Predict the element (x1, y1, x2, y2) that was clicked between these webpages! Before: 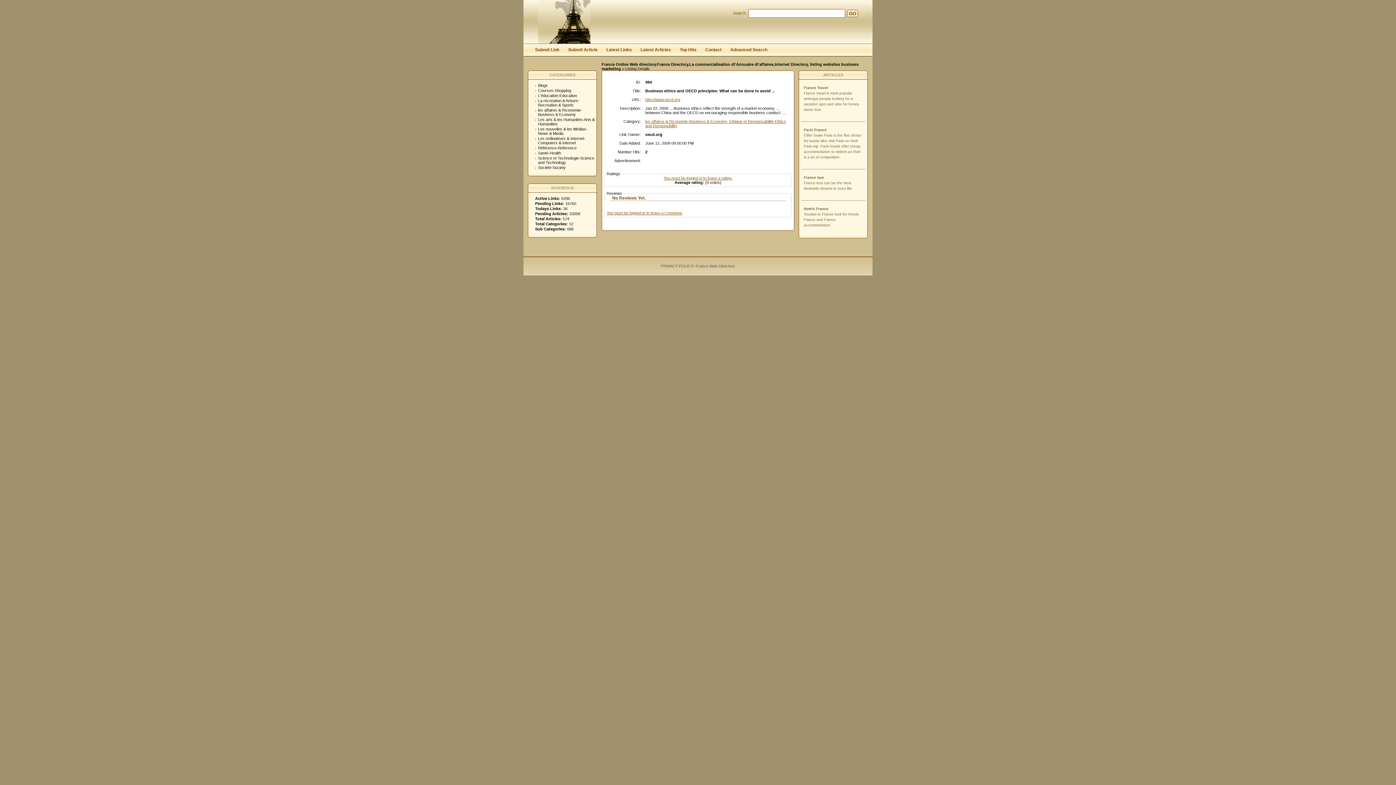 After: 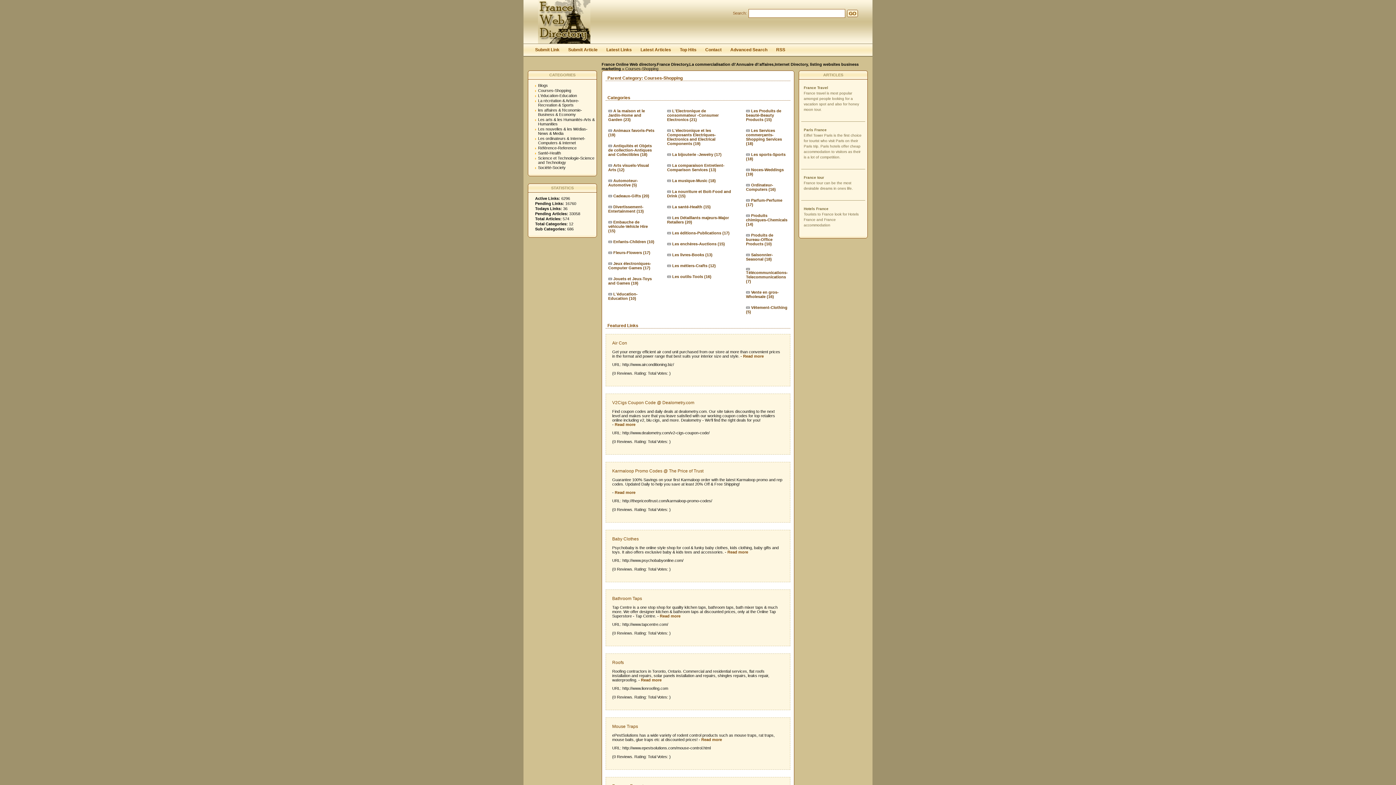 Action: label: Courses-Shopping bbox: (538, 88, 571, 92)